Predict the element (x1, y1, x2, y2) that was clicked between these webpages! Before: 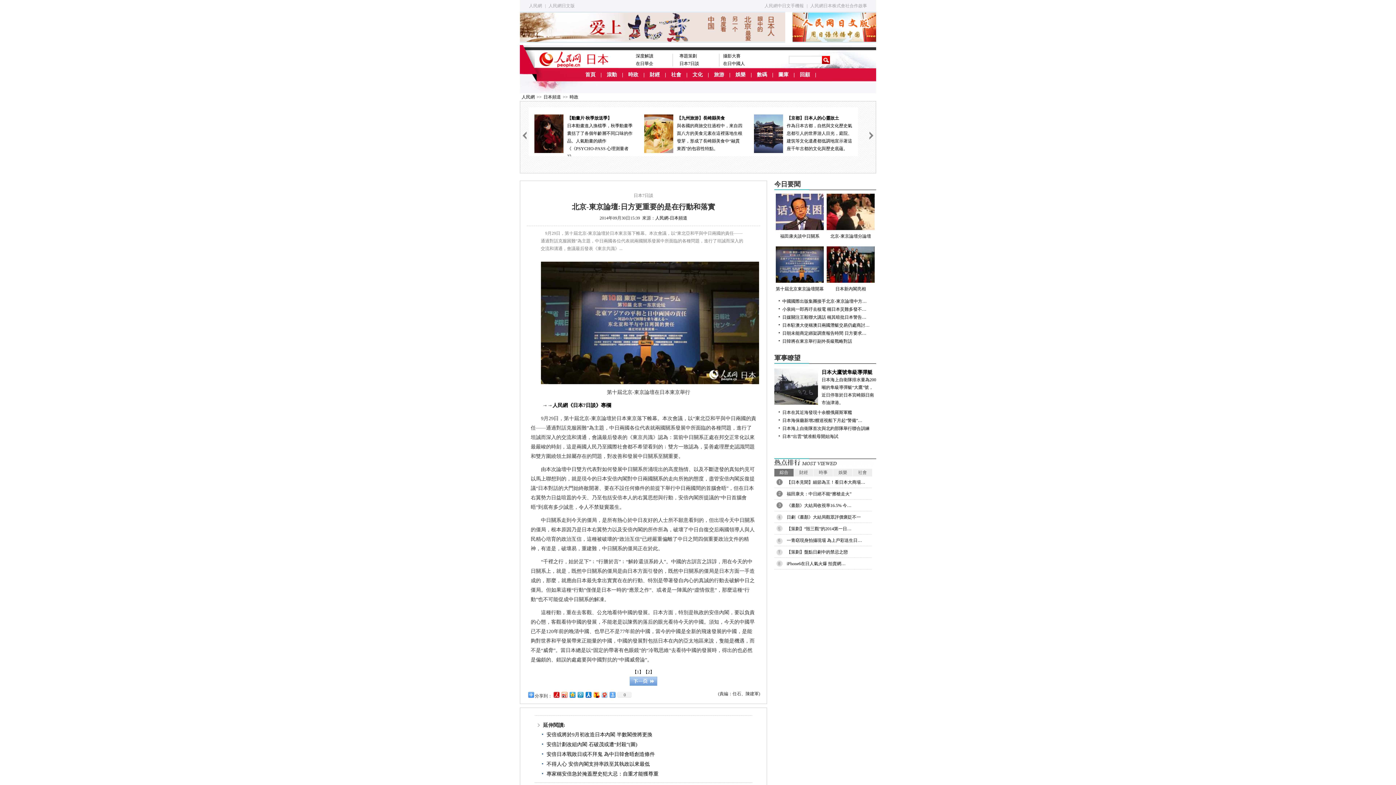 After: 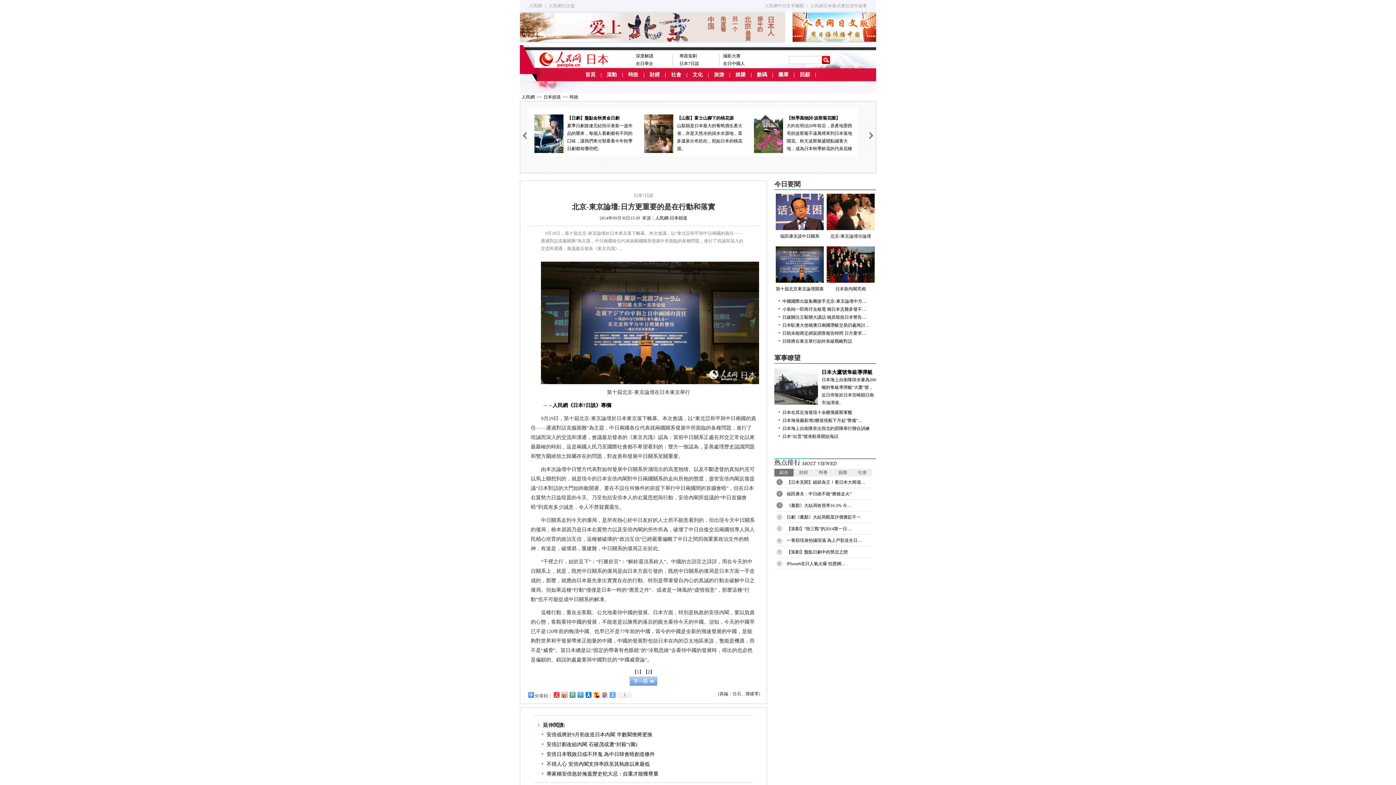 Action: bbox: (552, 690, 560, 699)